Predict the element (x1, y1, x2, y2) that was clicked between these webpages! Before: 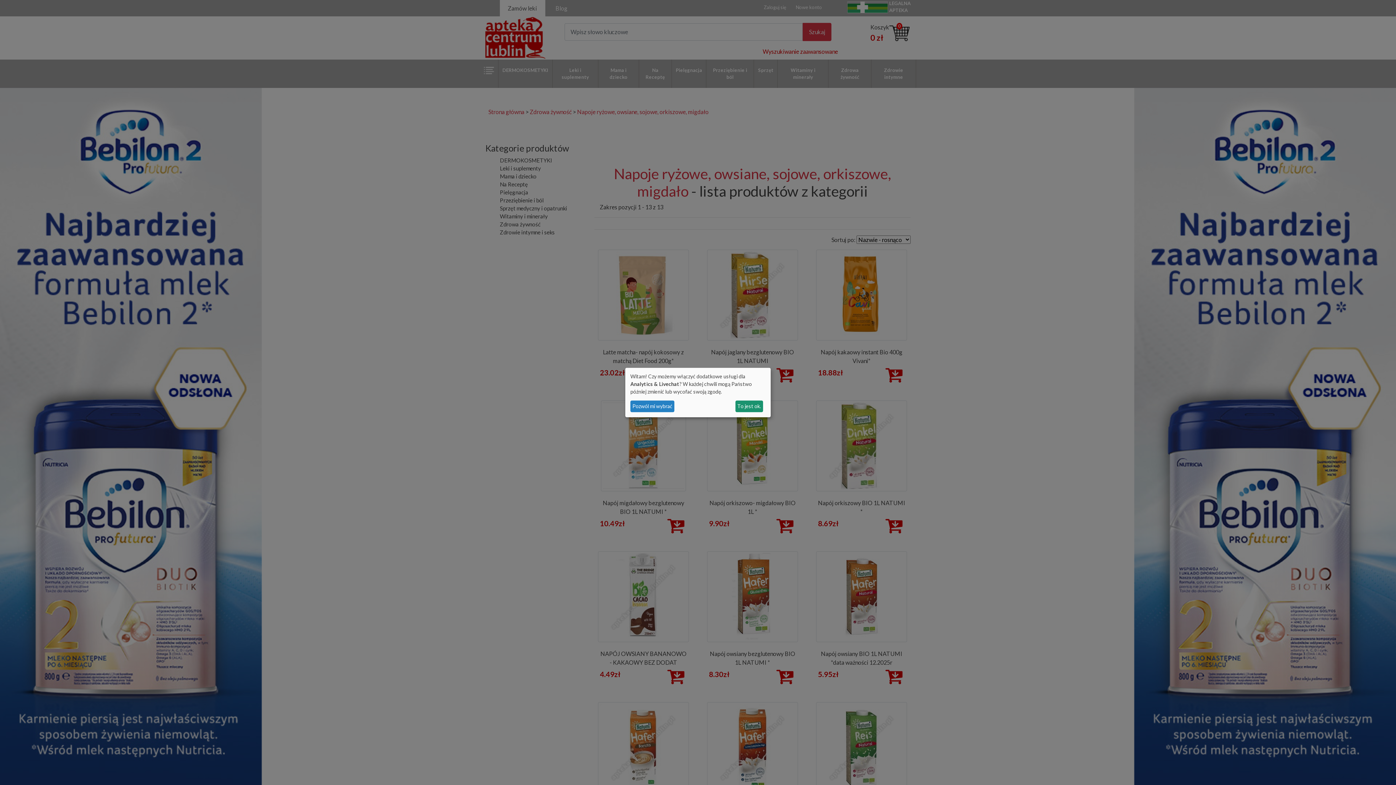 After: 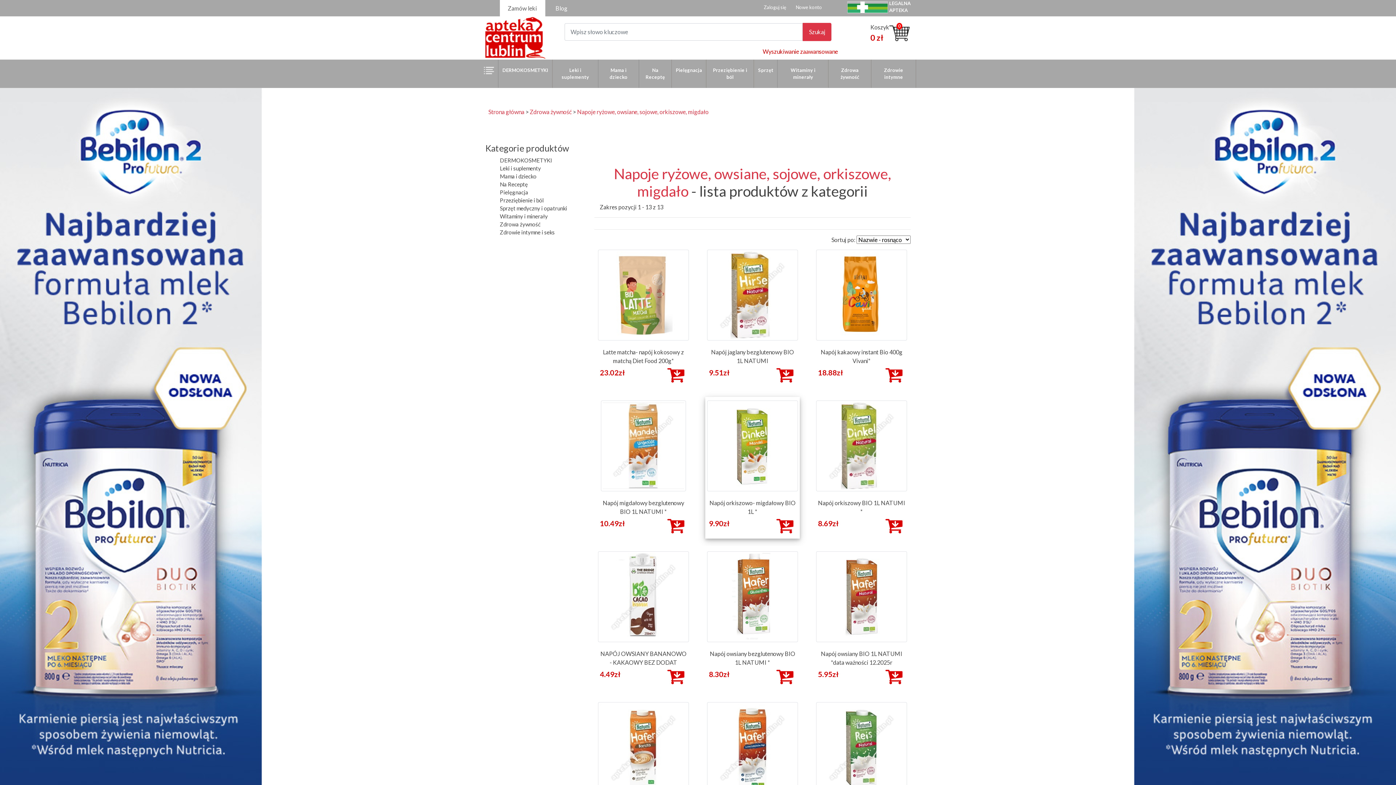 Action: label: To jest ok. bbox: (735, 400, 763, 412)